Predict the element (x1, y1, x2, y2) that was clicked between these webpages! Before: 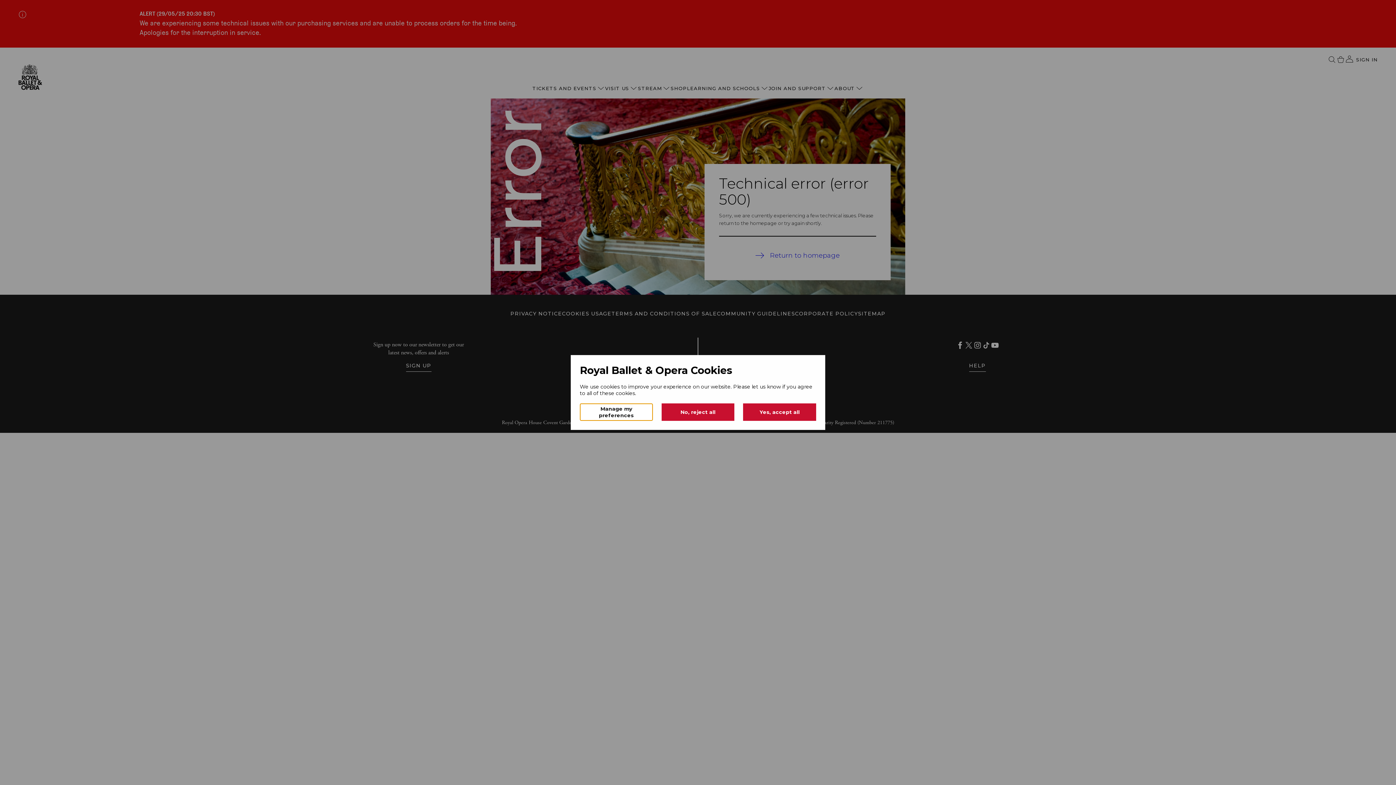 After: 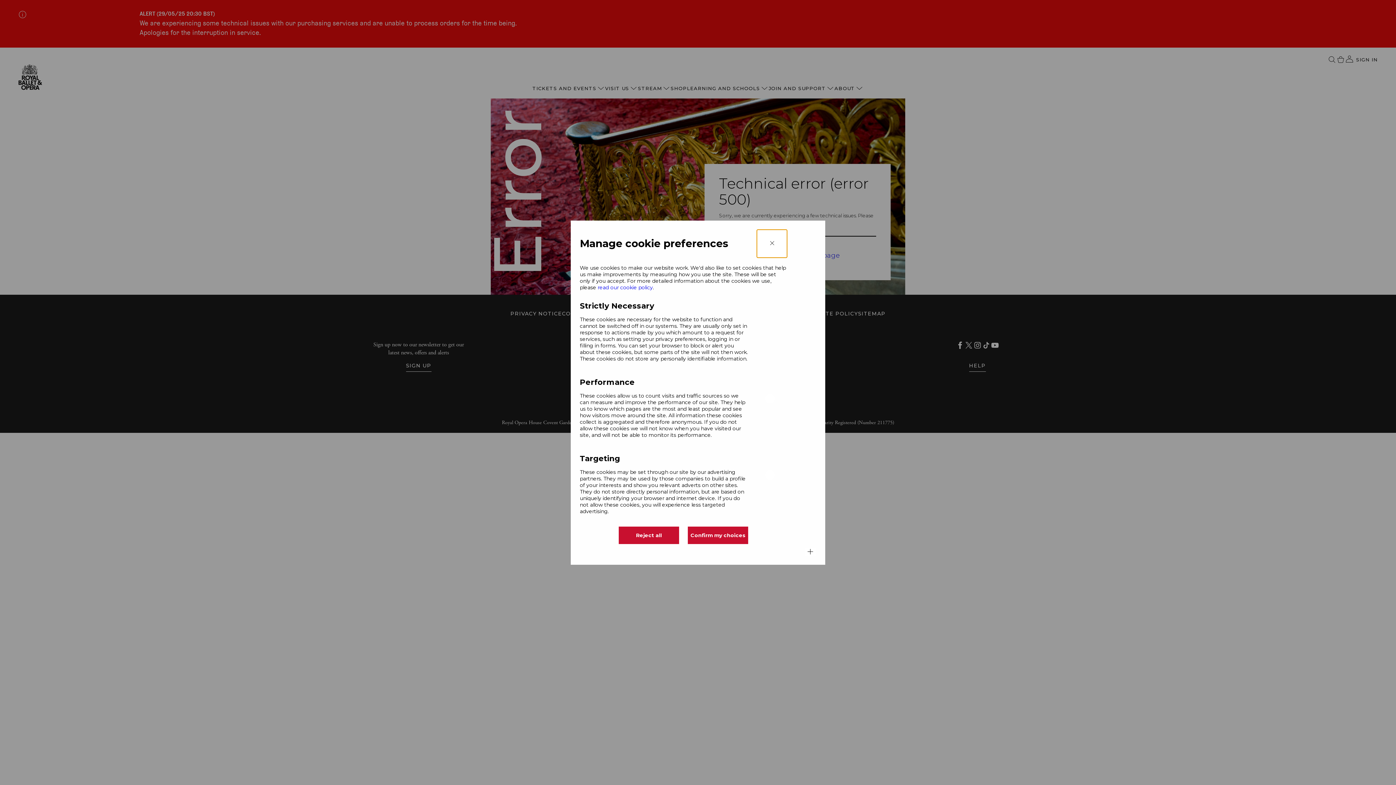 Action: bbox: (580, 403, 652, 421) label: Manage my preferences